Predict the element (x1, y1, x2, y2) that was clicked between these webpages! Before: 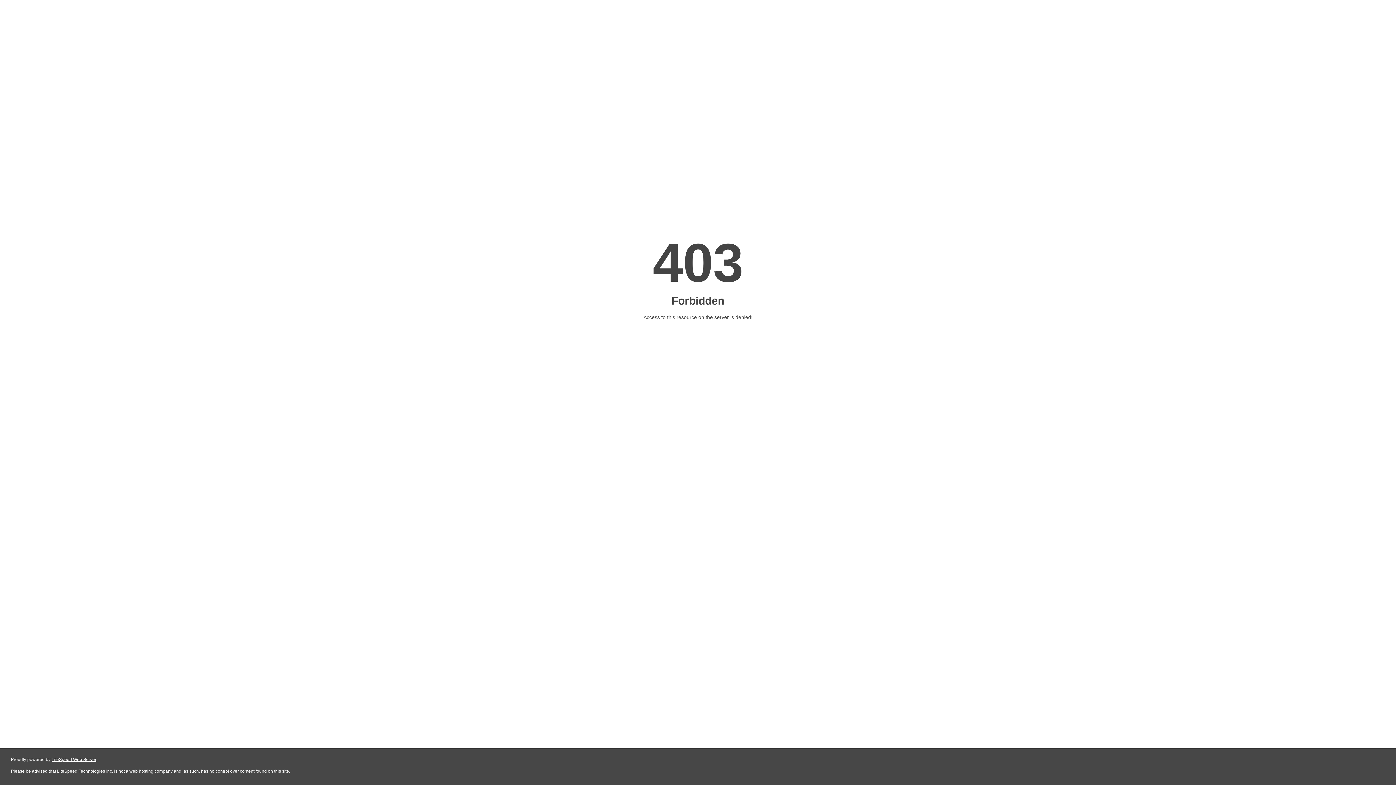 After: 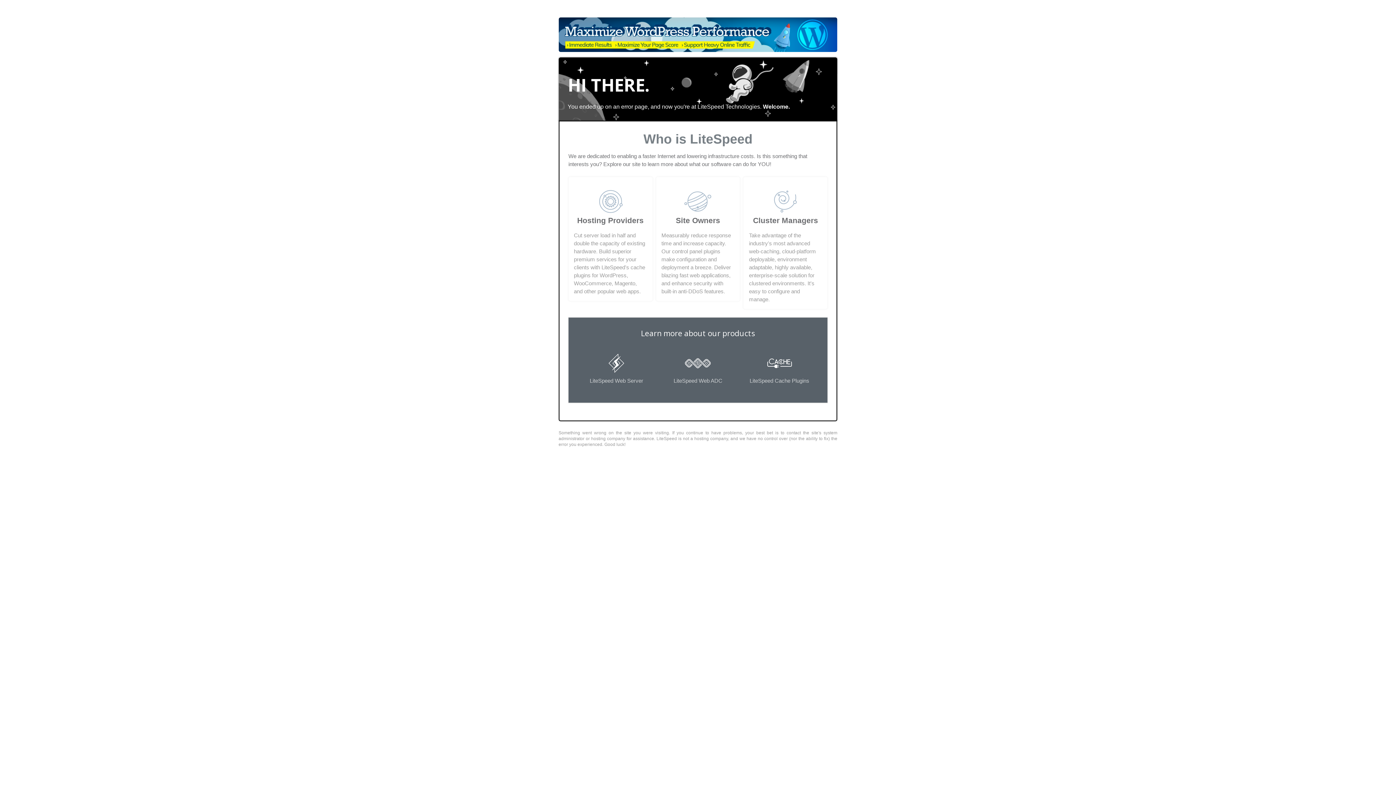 Action: bbox: (51, 757, 96, 762) label: LiteSpeed Web Server